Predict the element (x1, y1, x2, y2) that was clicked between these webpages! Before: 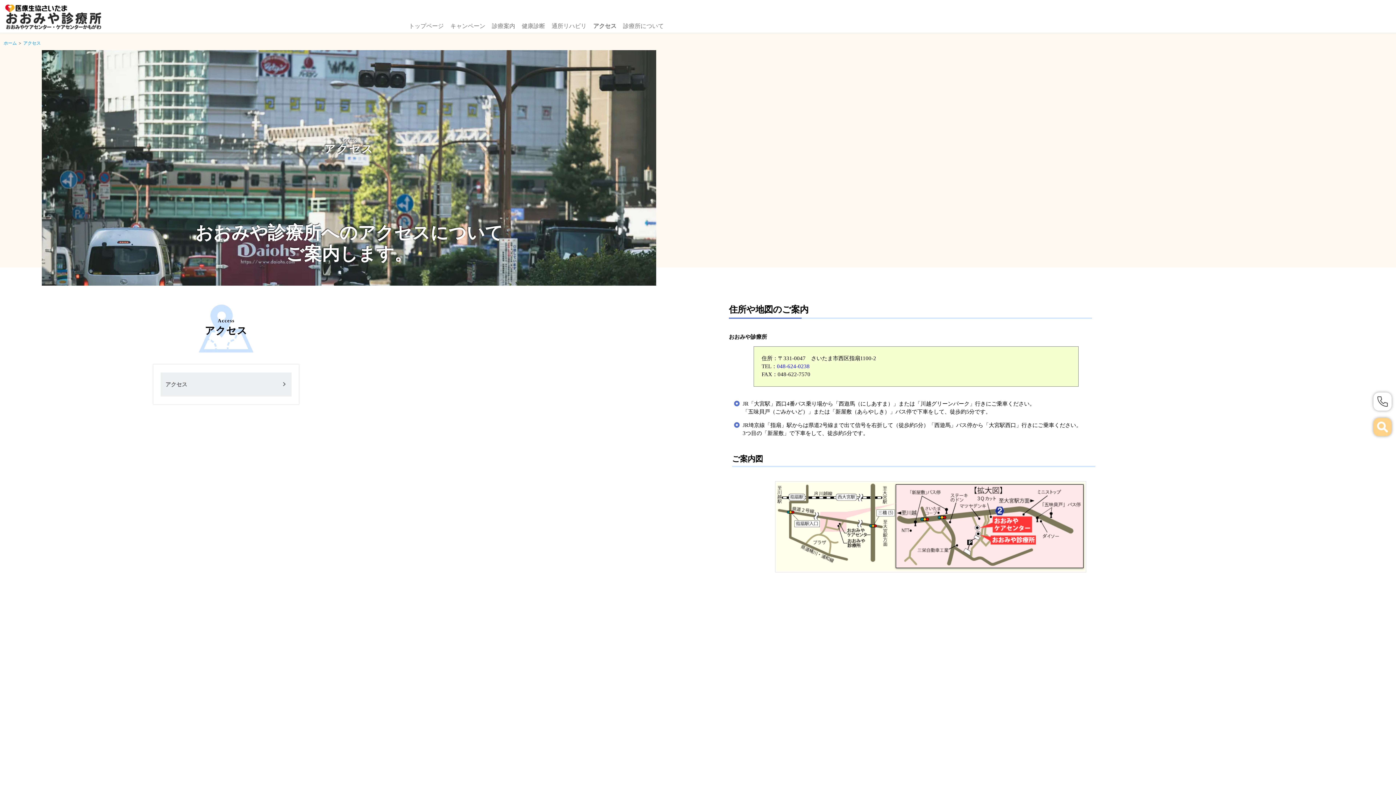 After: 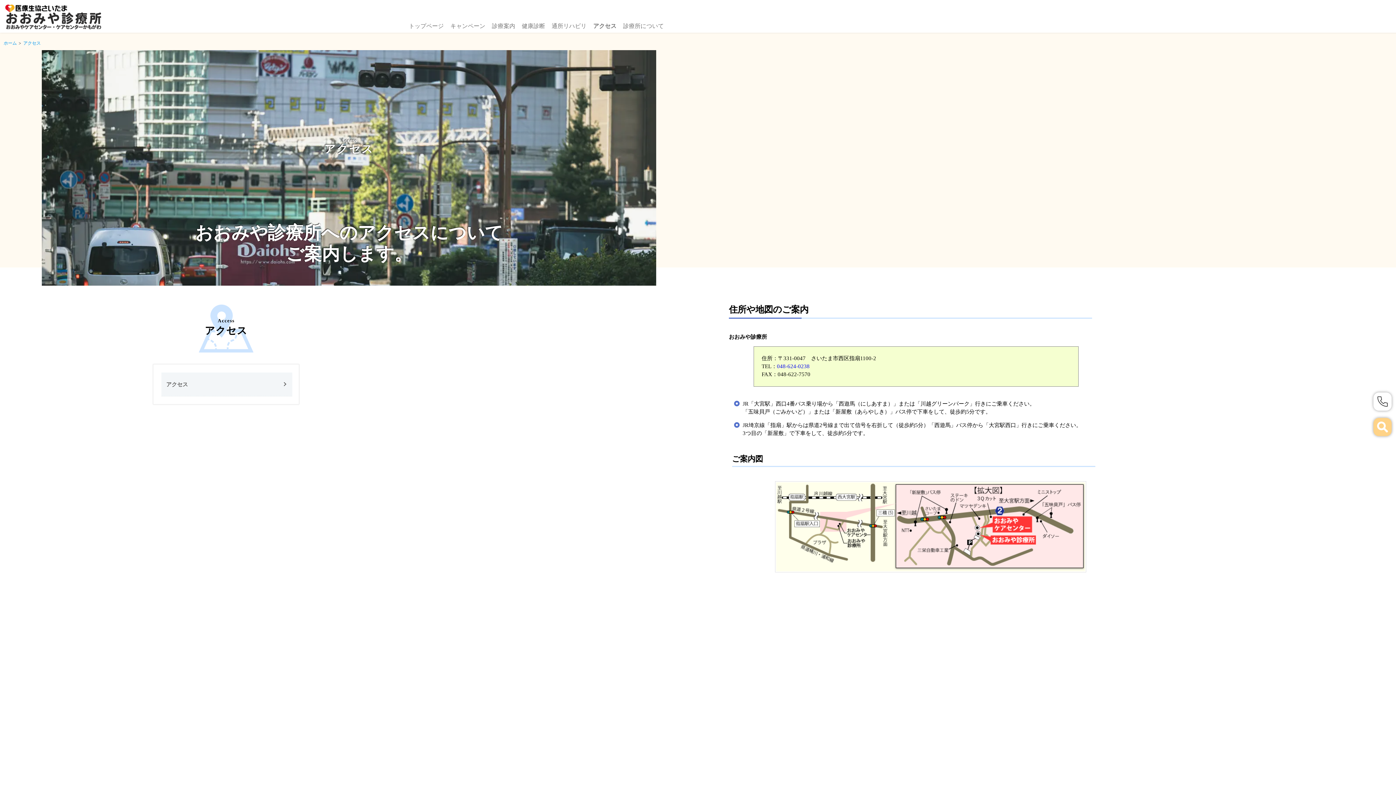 Action: label: アクセス bbox: (161, 378, 272, 390)